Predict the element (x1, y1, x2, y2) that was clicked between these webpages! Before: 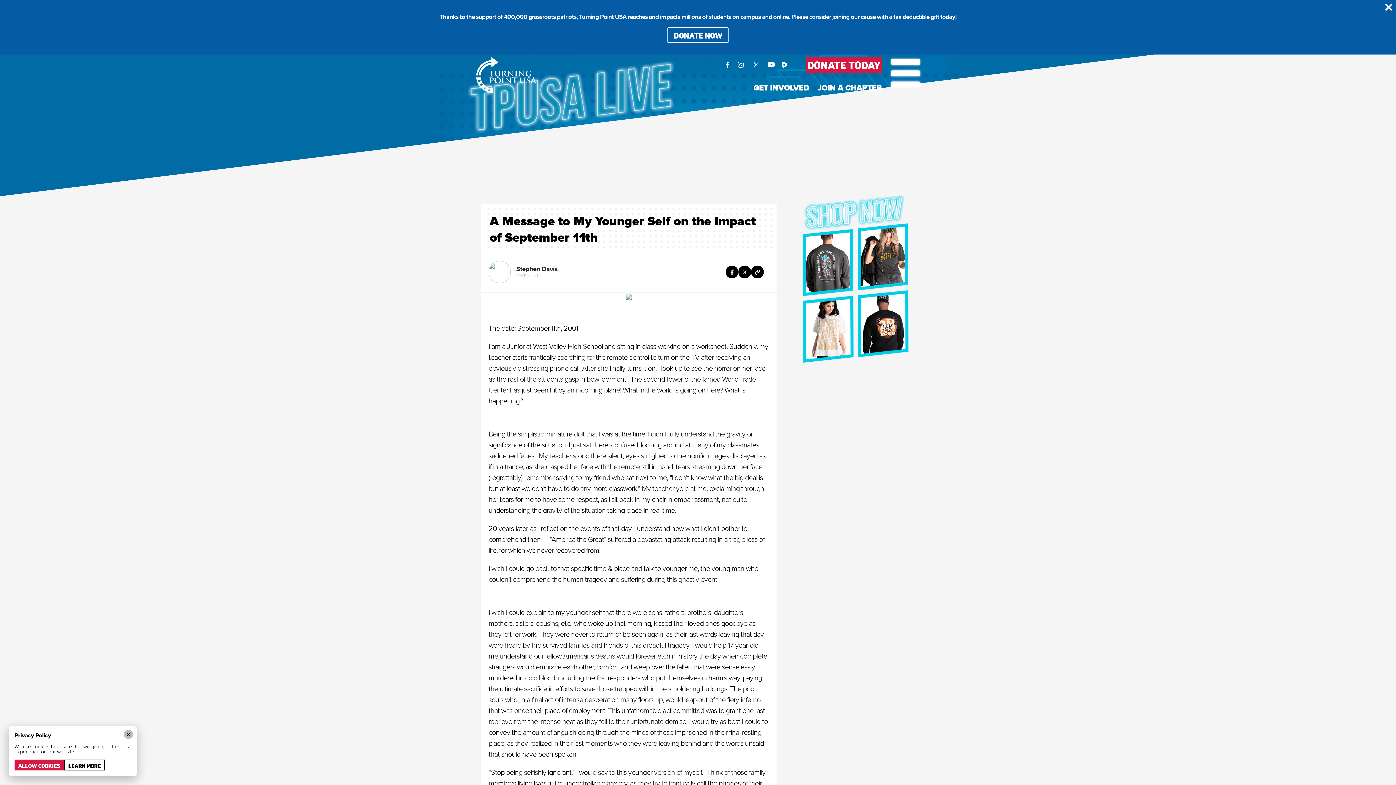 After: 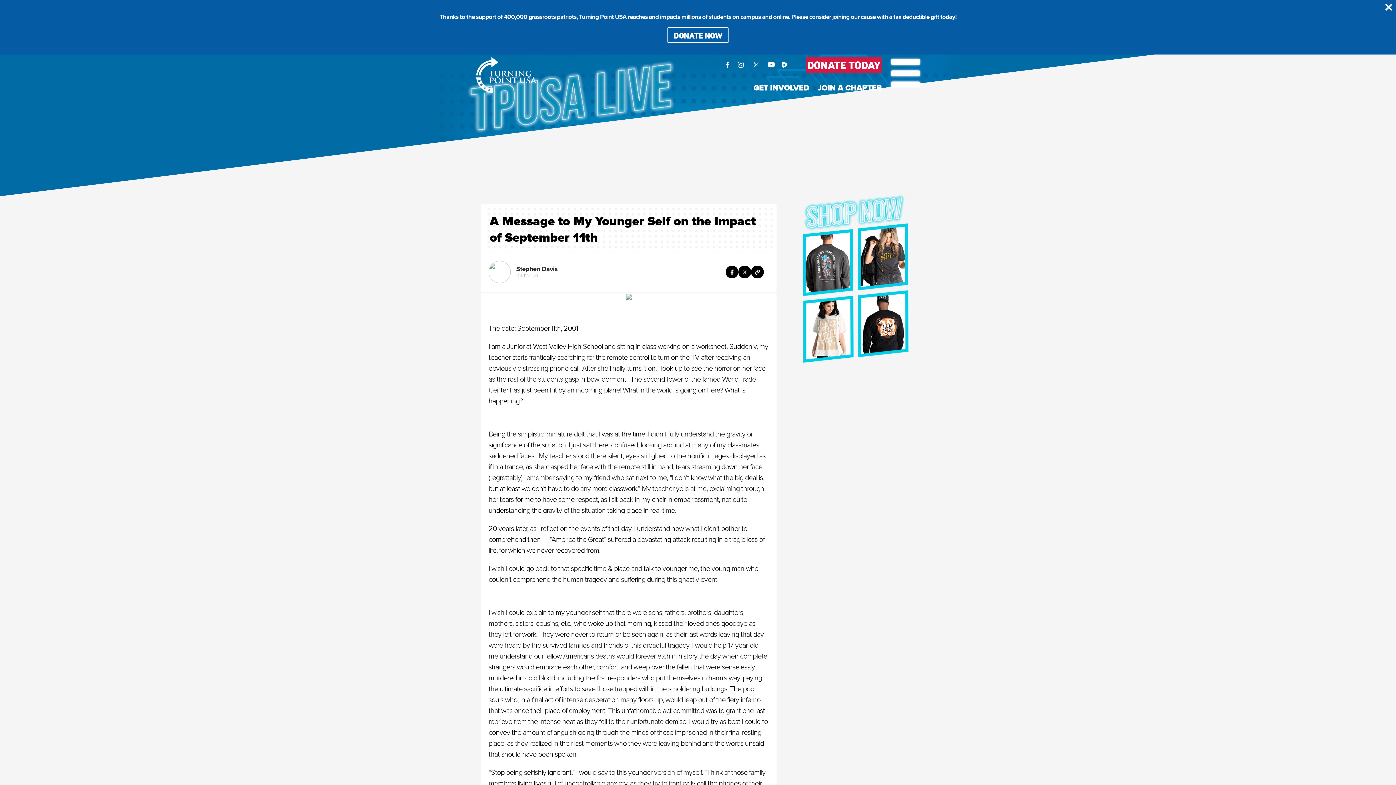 Action: bbox: (124, 730, 133, 739)